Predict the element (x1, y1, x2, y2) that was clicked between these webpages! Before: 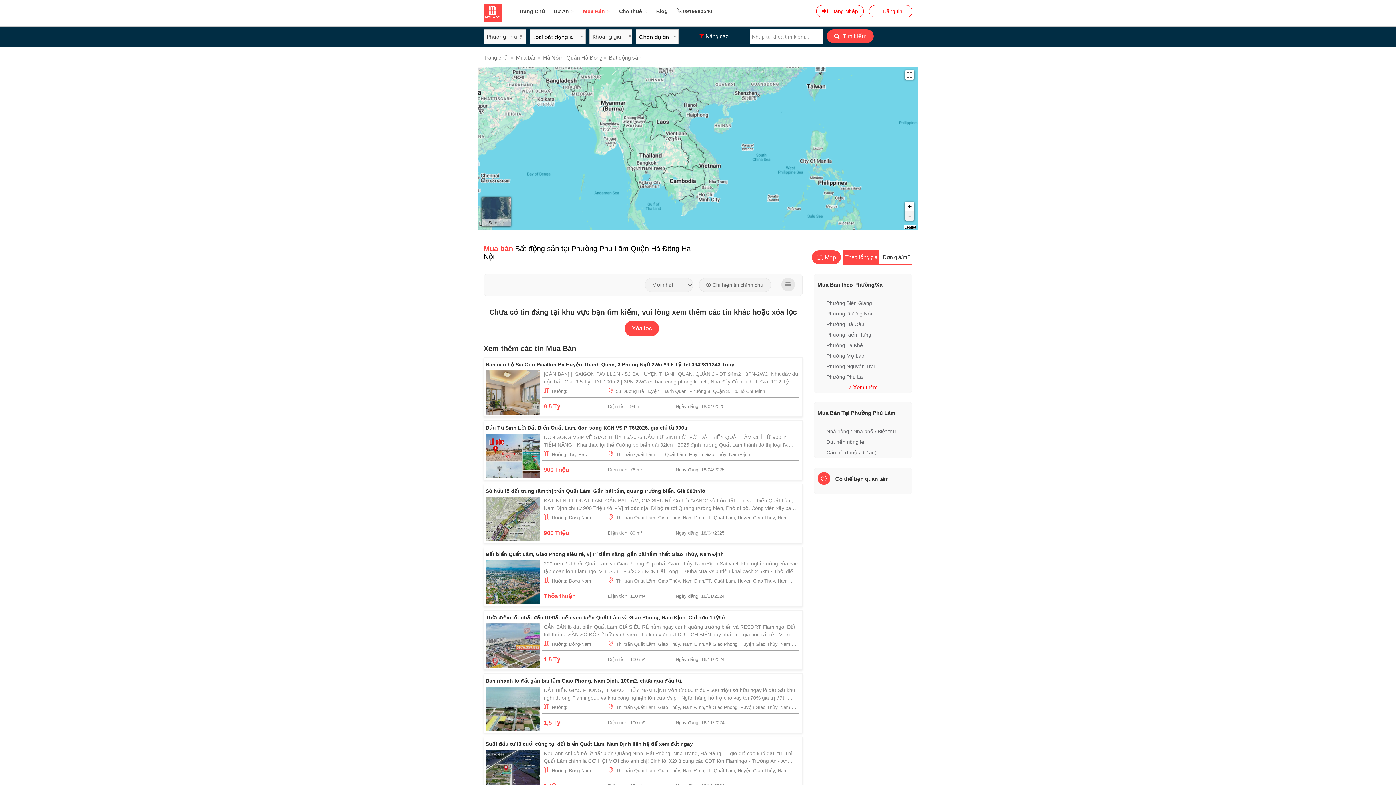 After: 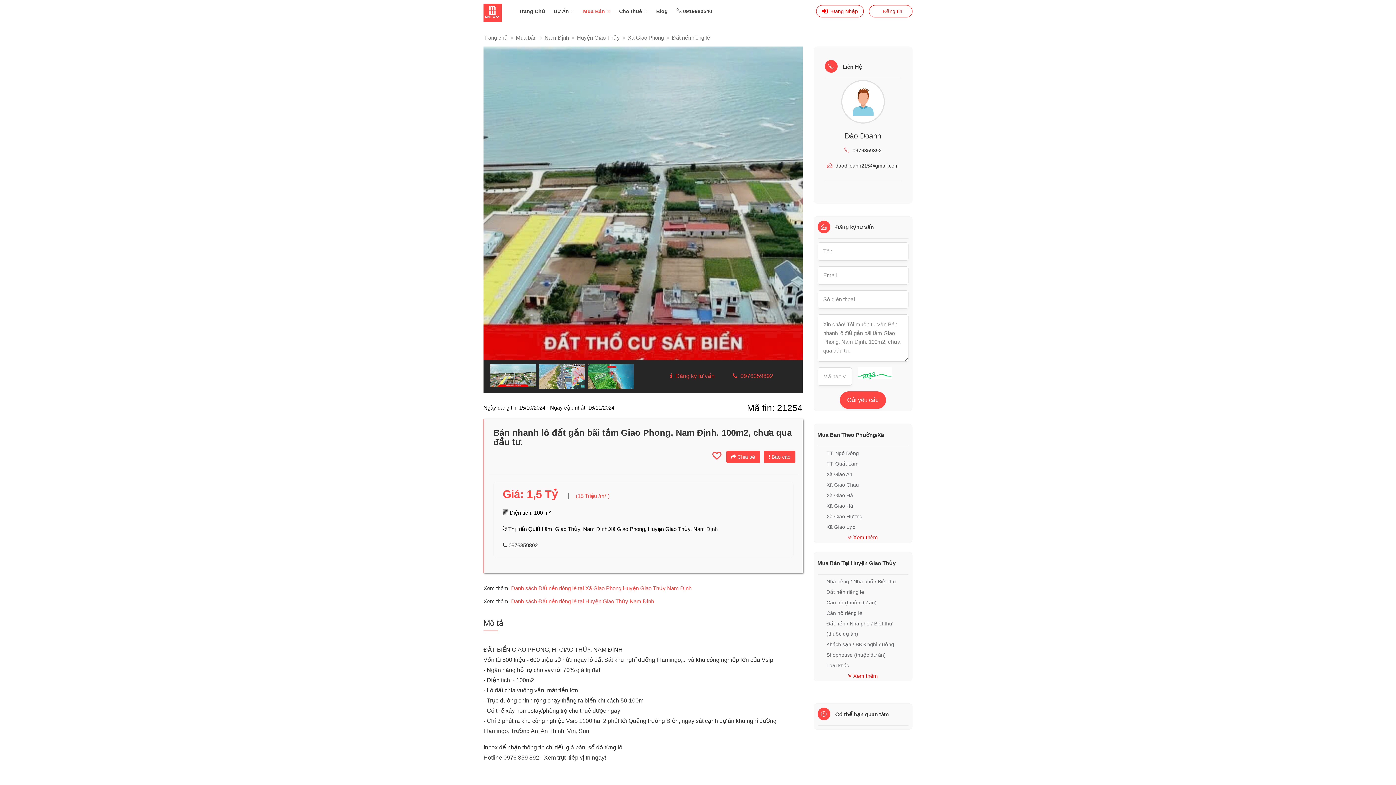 Action: label: Bán nhanh lô đất gần bãi tắm Giao Phong, Nam Định. 100m2, chưa qua đầu tư. bbox: (485, 678, 682, 684)